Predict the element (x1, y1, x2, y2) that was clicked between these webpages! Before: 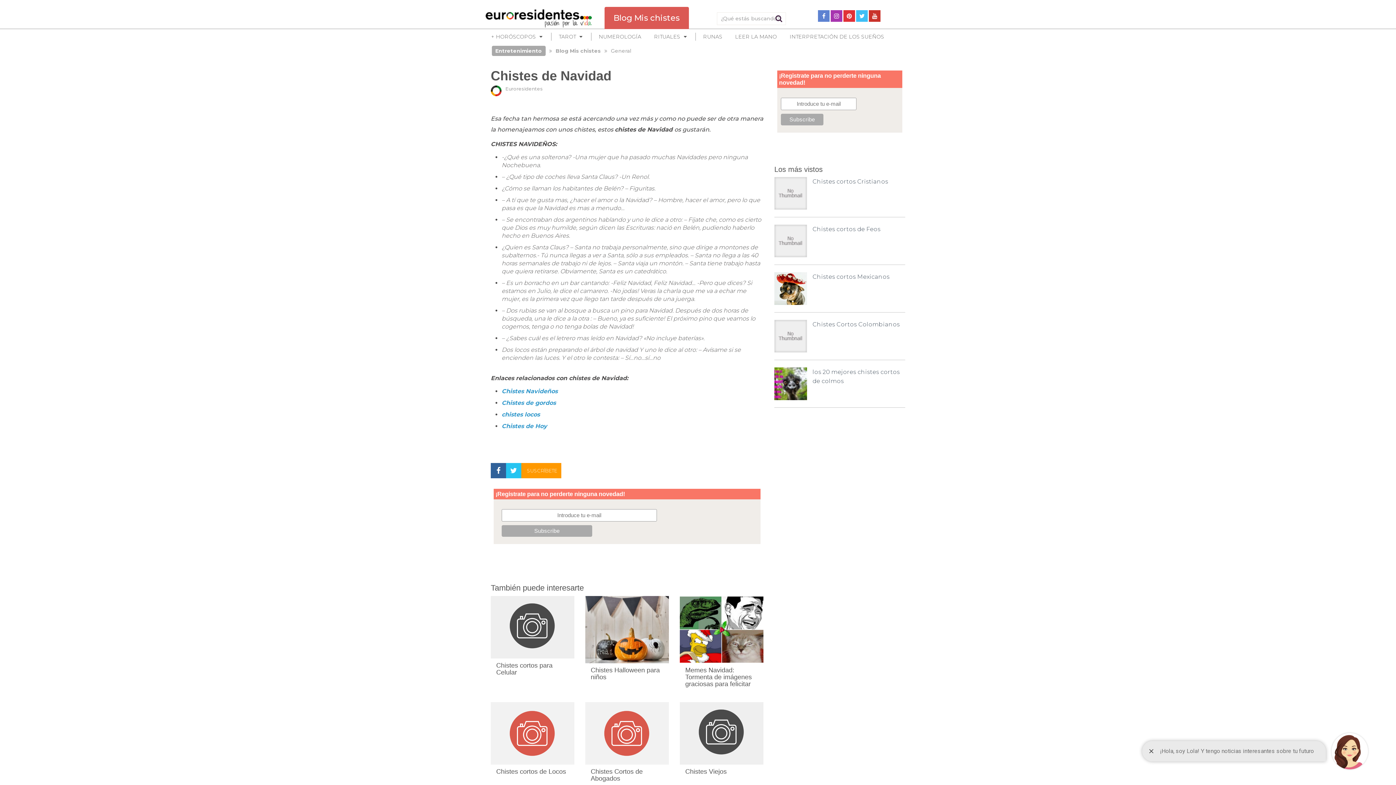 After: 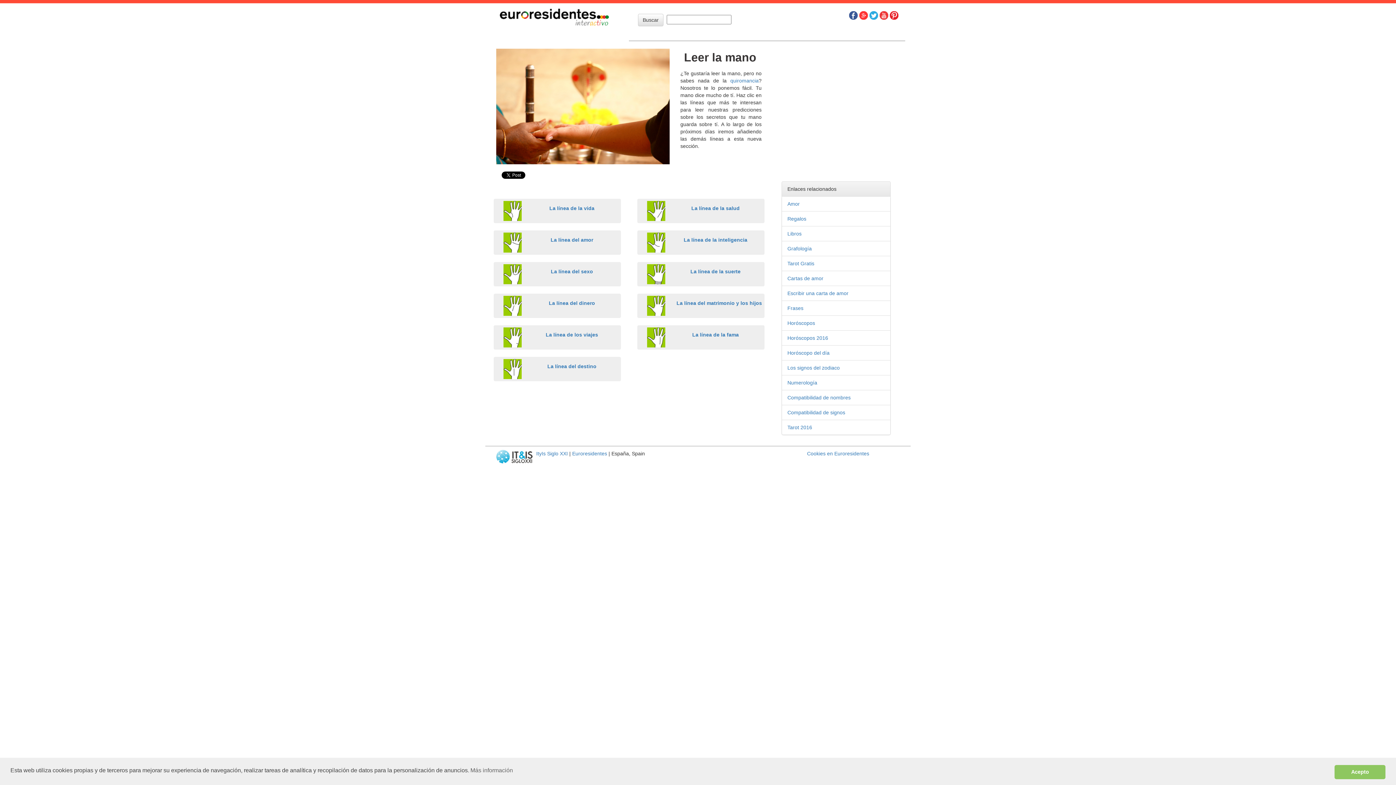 Action: label: LEER LA MANO bbox: (735, 33, 777, 40)